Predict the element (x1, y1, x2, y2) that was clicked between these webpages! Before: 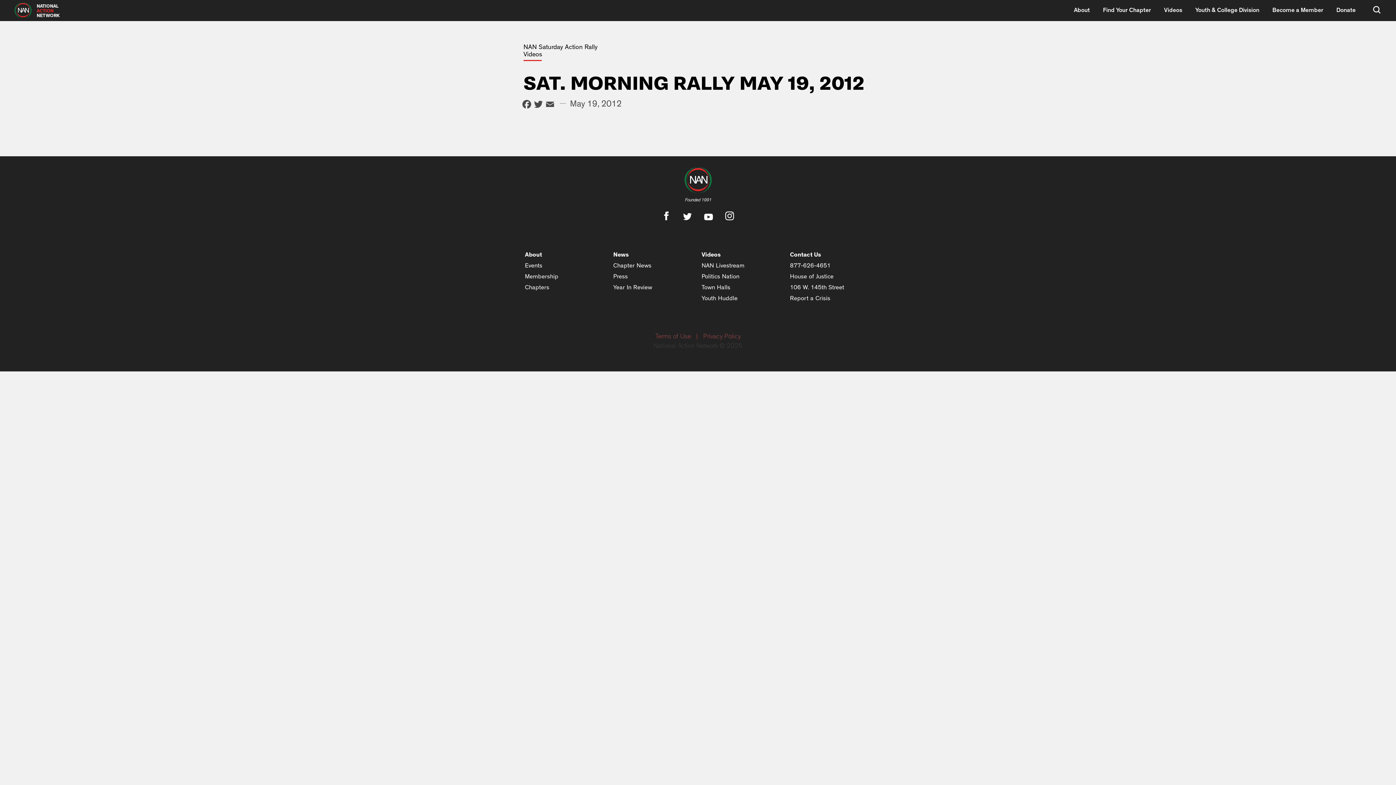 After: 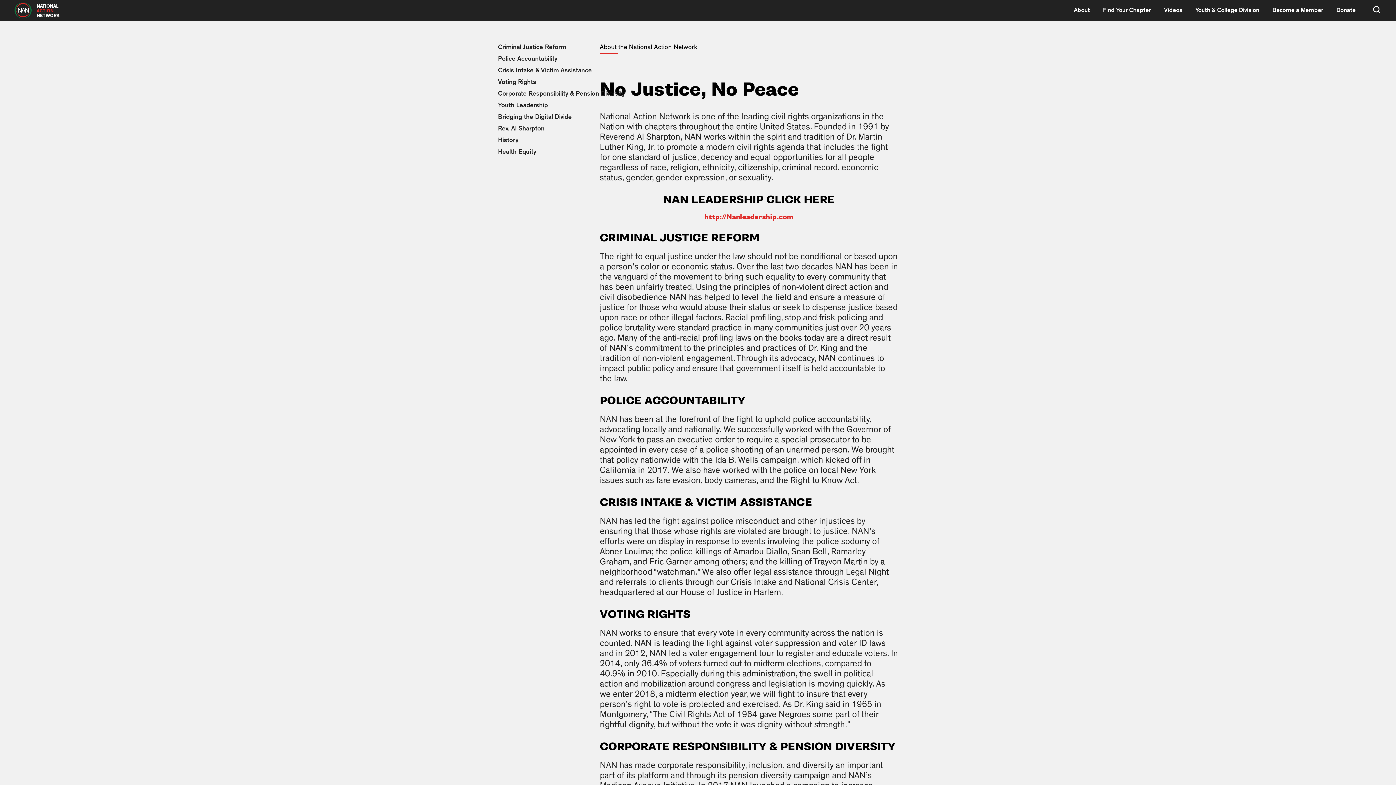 Action: bbox: (1074, 6, 1090, 12) label: About